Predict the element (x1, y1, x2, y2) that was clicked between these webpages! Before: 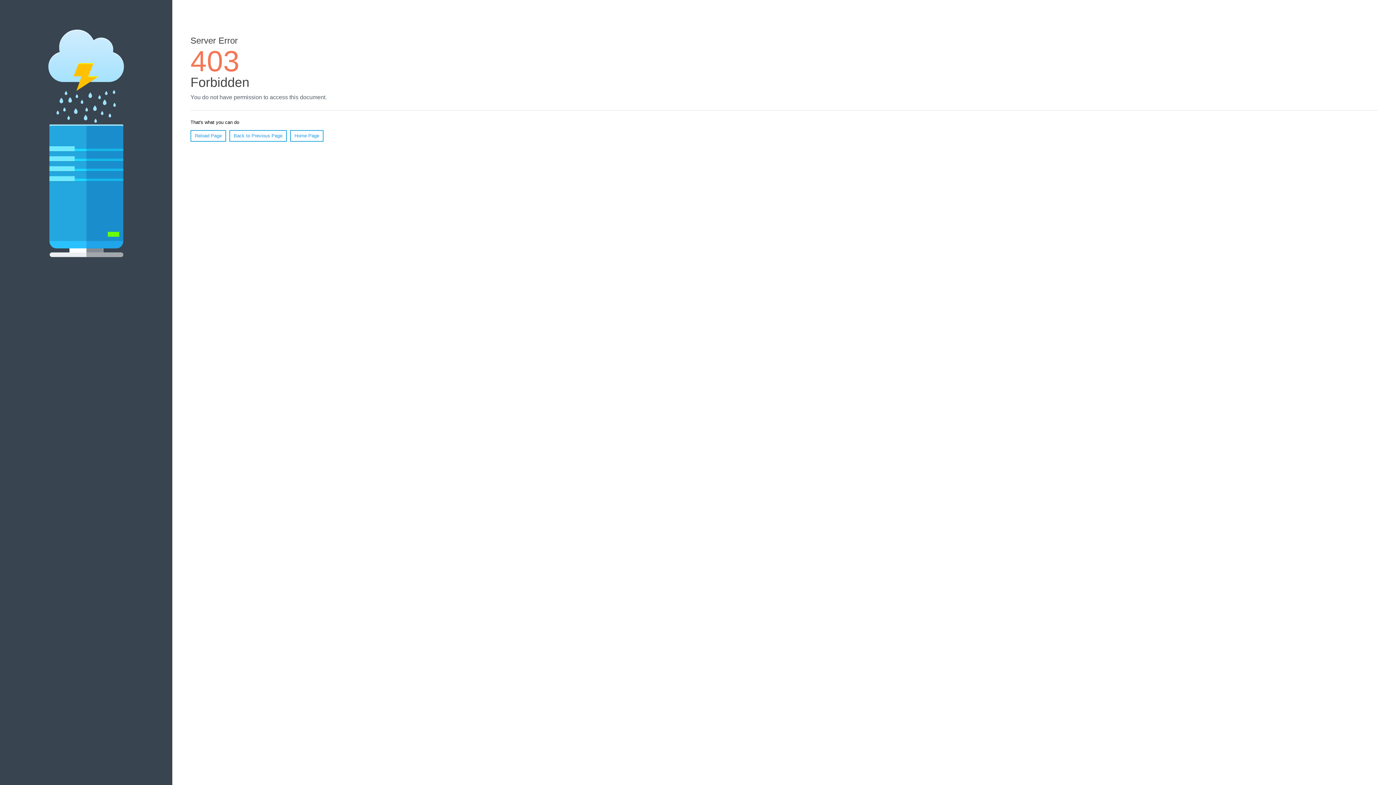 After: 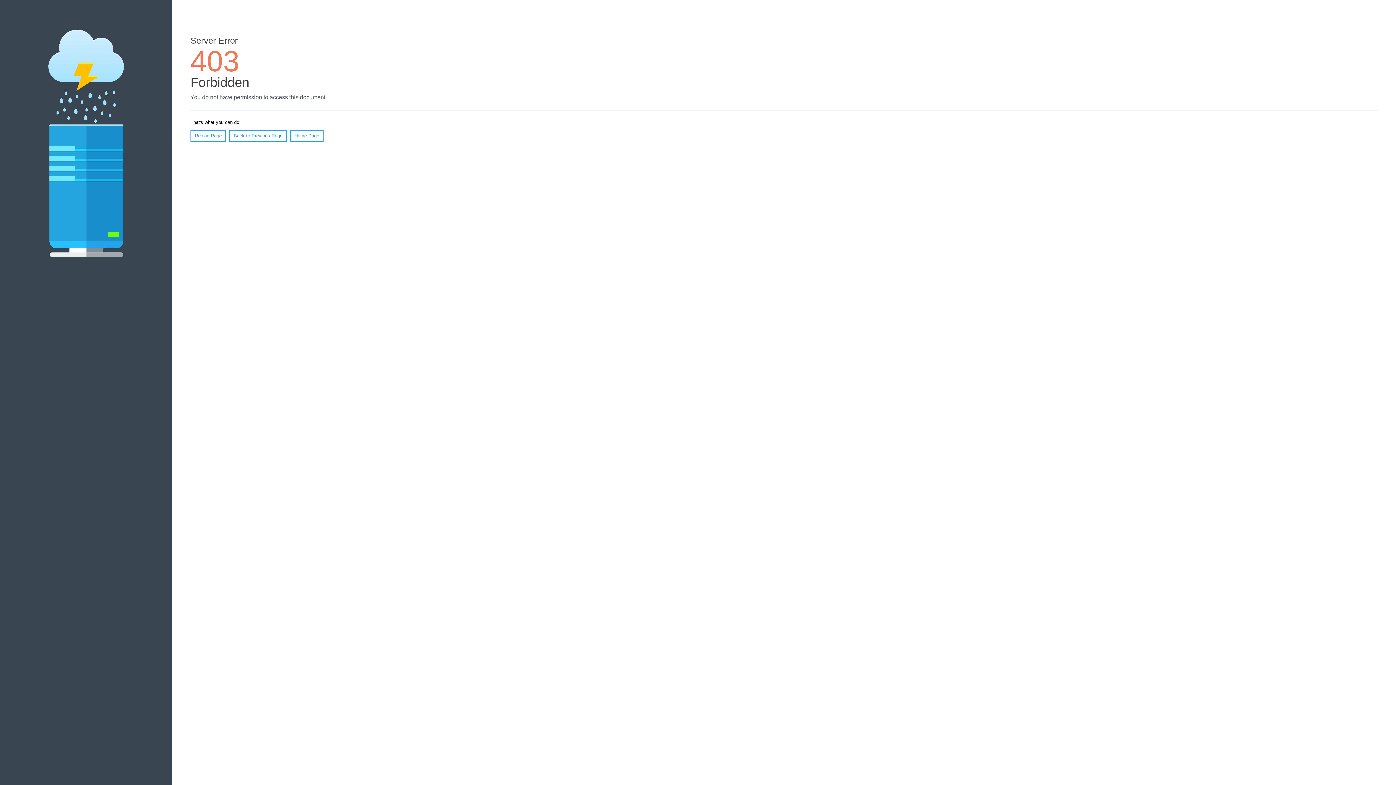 Action: bbox: (290, 130, 323, 141) label: Home Page